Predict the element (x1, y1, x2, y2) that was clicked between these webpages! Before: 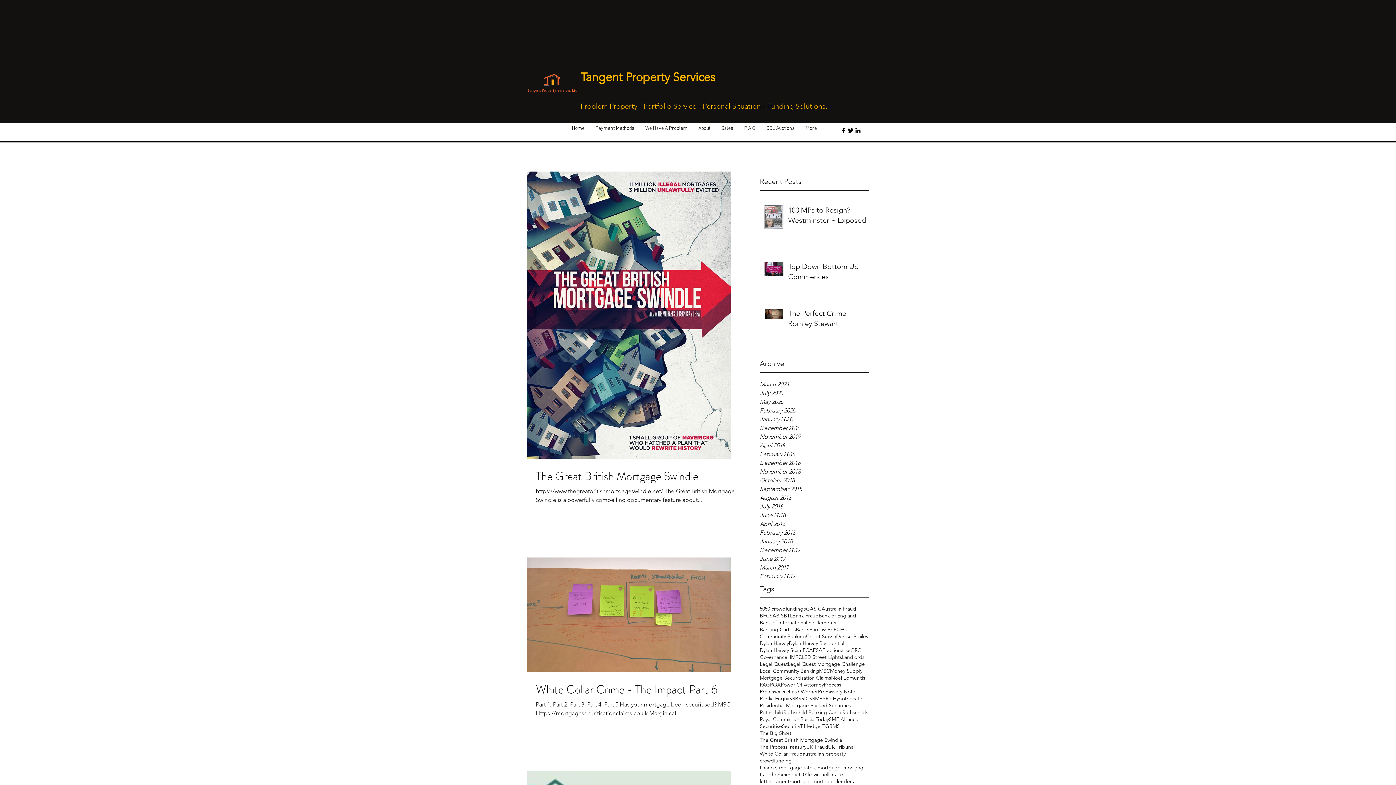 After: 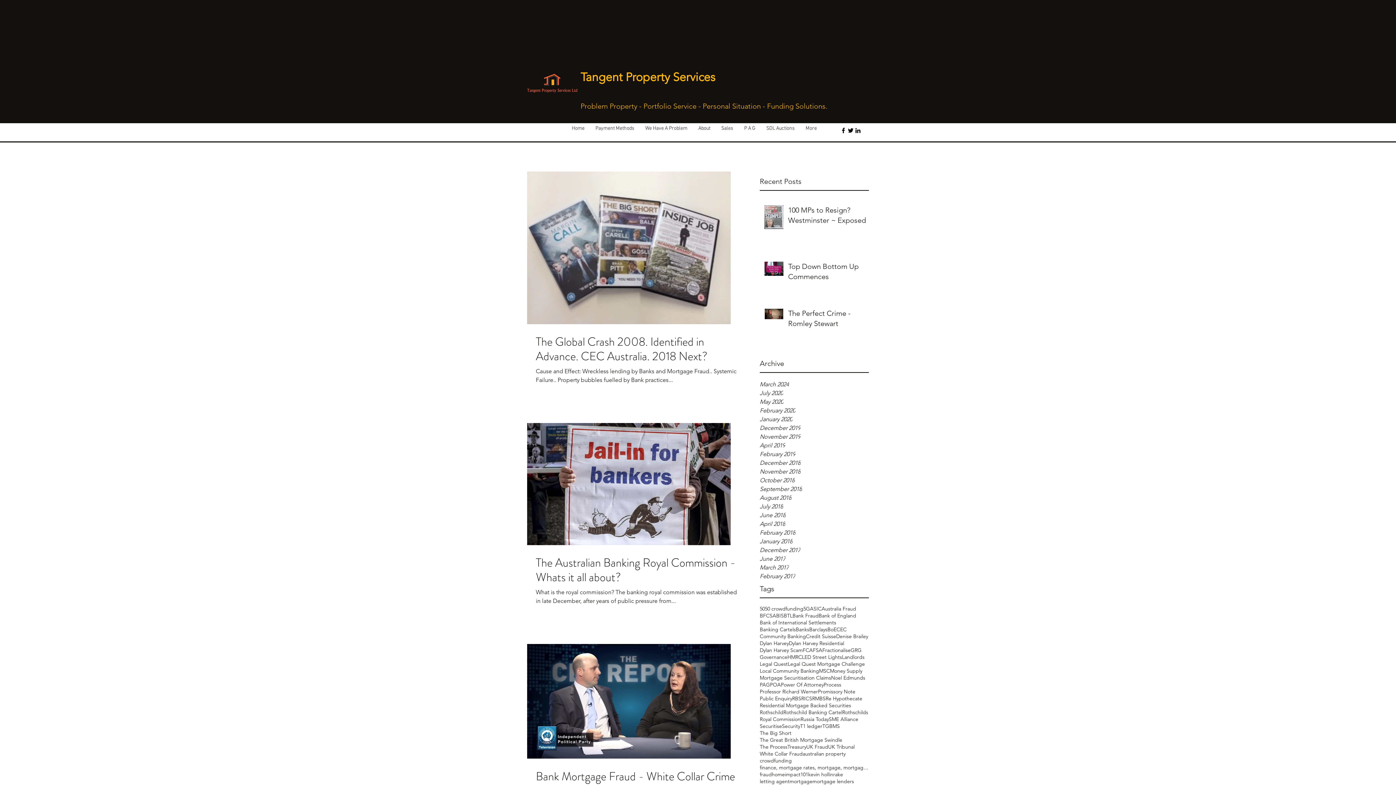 Action: label: Australia Fraud bbox: (821, 605, 856, 612)